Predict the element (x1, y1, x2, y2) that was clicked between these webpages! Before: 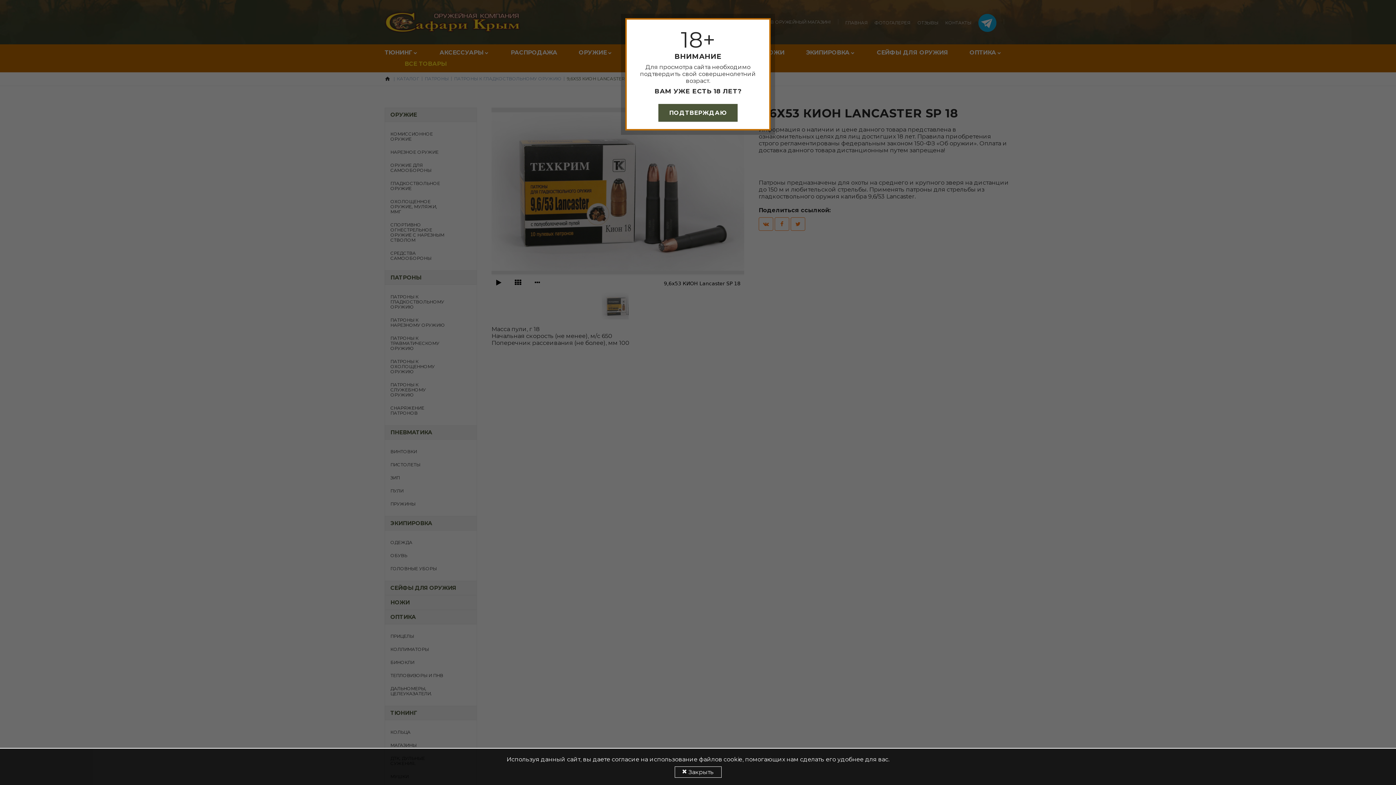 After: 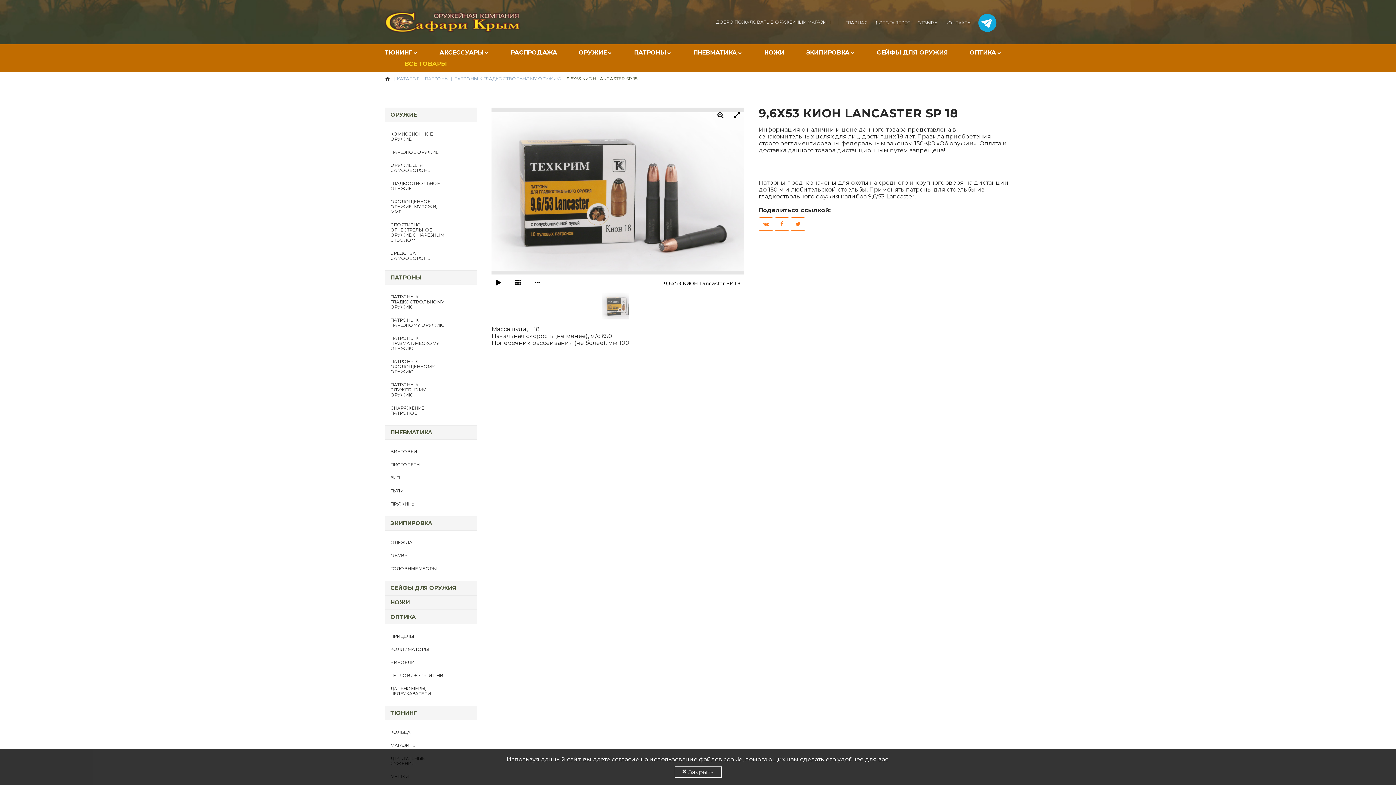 Action: bbox: (658, 104, 737, 121) label: ПОДТВЕРЖДАЮ